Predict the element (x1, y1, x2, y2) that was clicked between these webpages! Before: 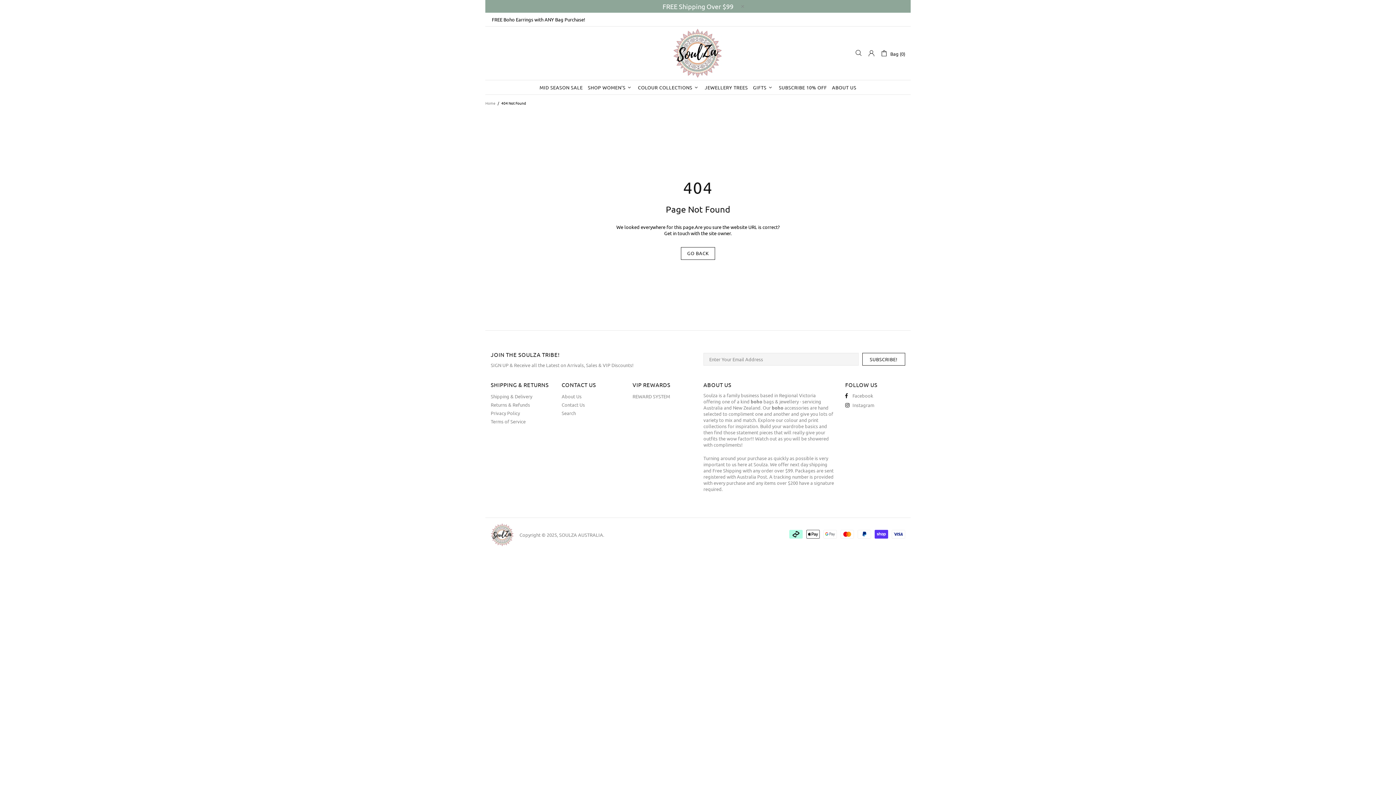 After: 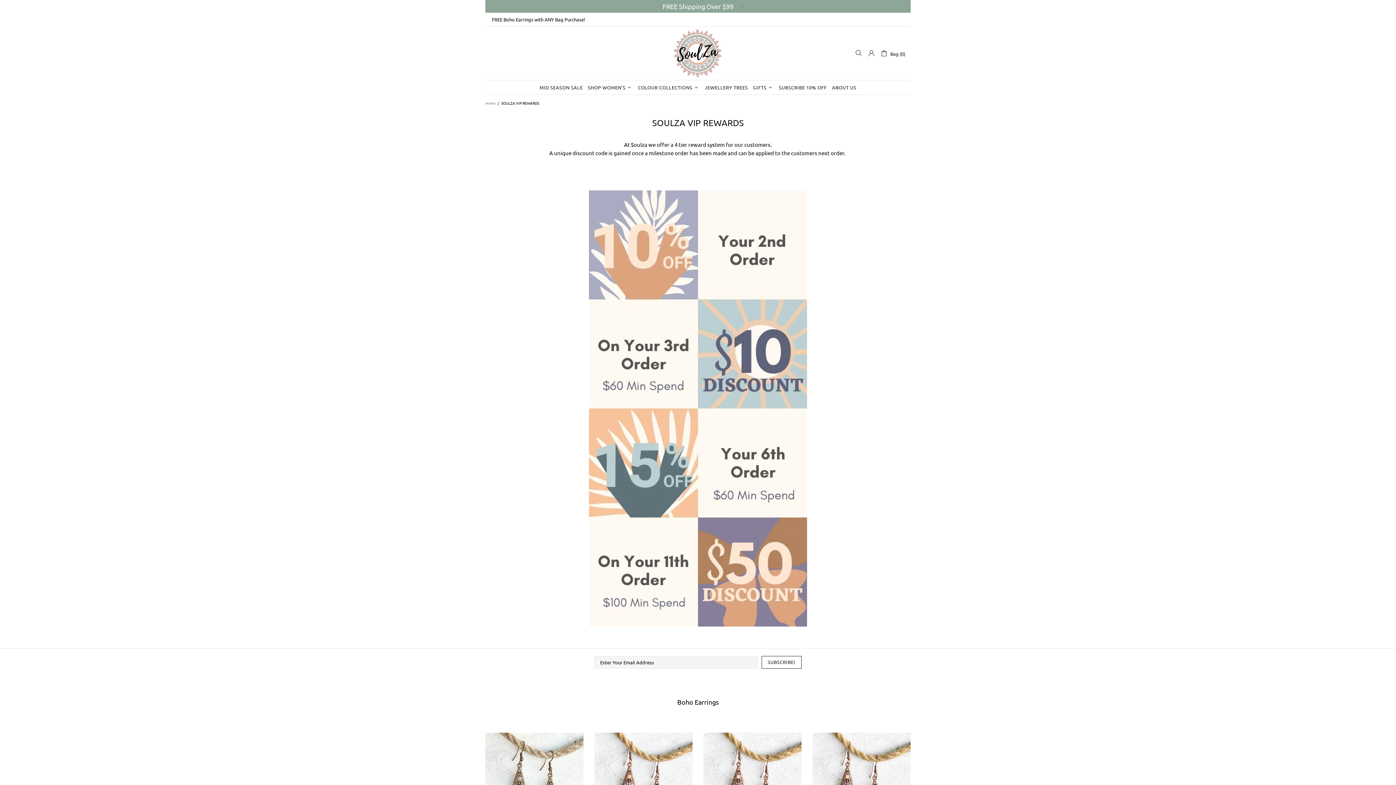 Action: label: REWARD SYSTEM bbox: (632, 393, 670, 399)